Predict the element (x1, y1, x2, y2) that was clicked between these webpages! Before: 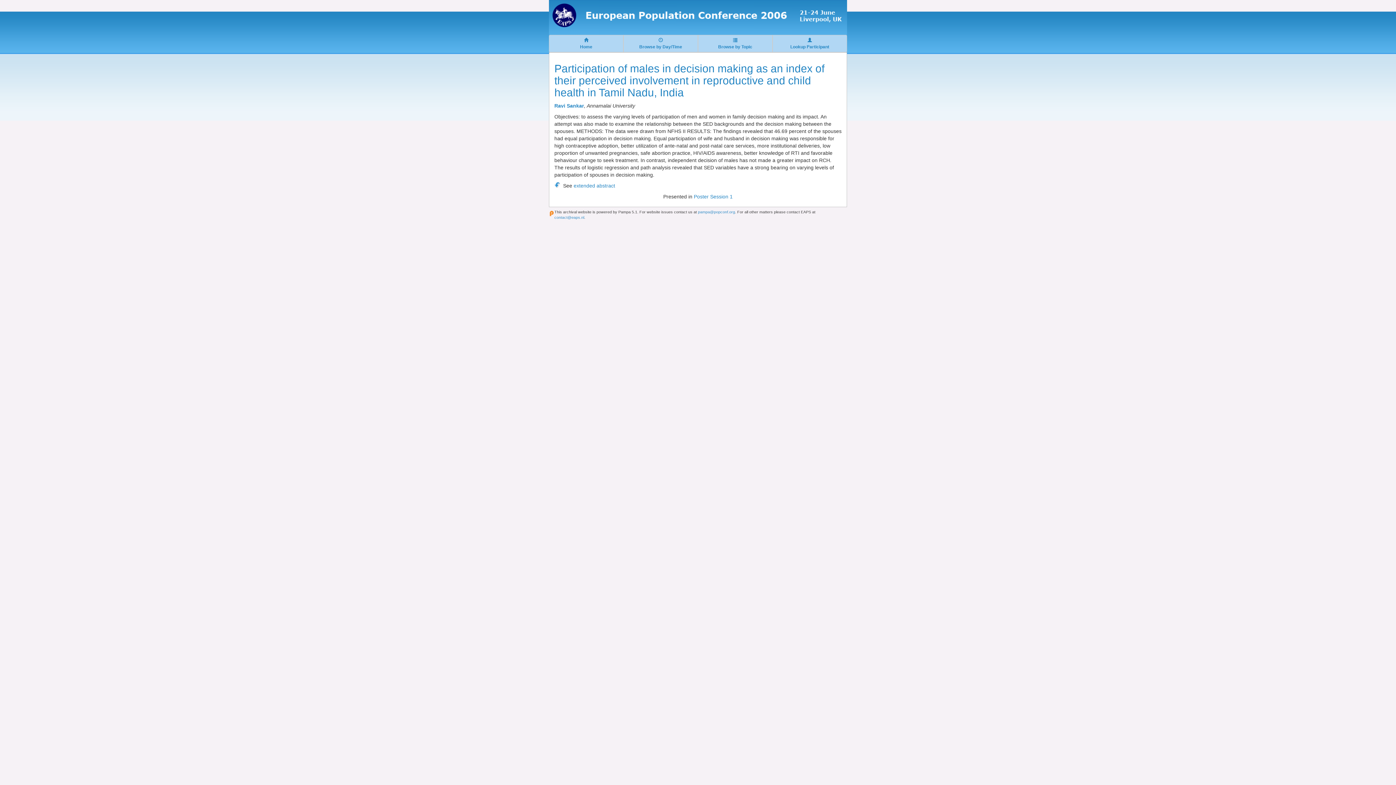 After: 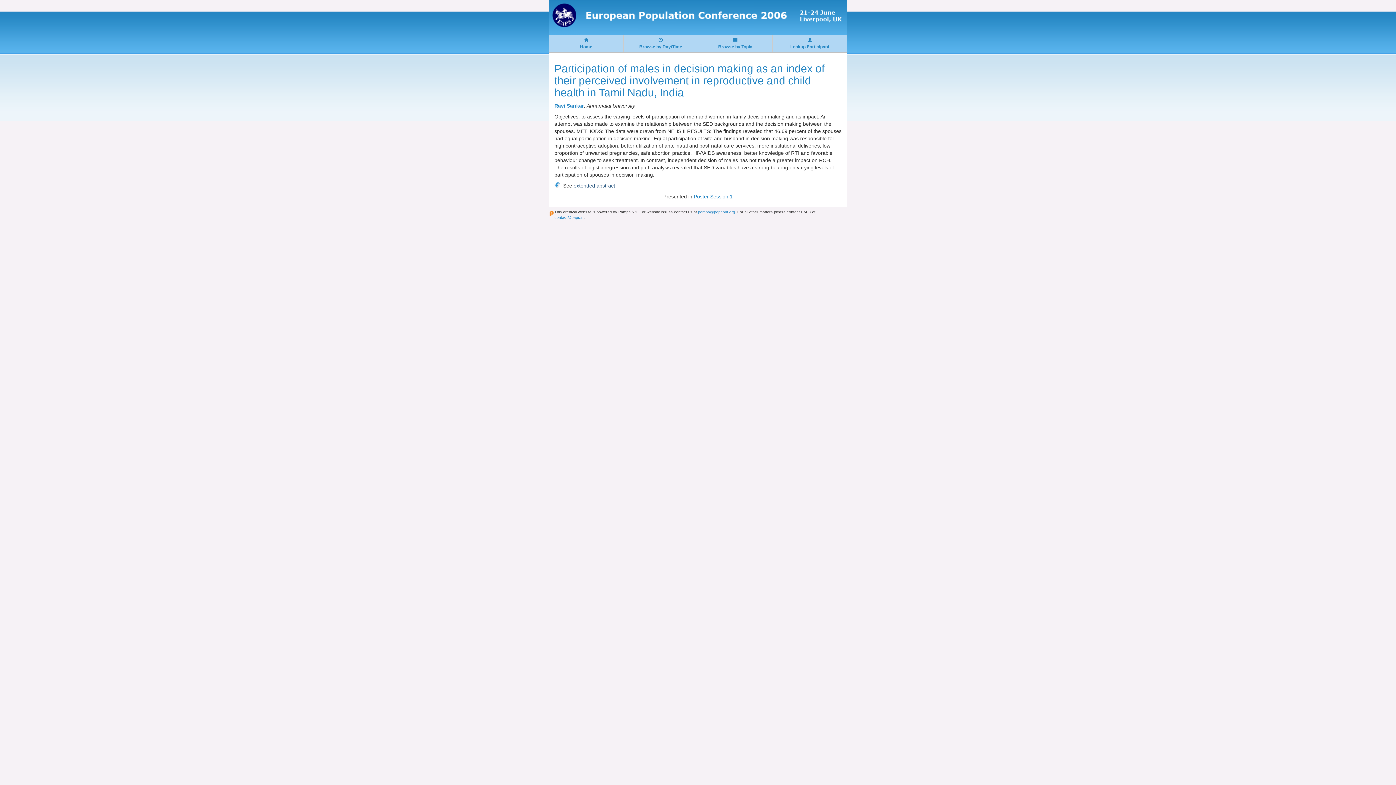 Action: label: extended abstract bbox: (573, 183, 615, 188)